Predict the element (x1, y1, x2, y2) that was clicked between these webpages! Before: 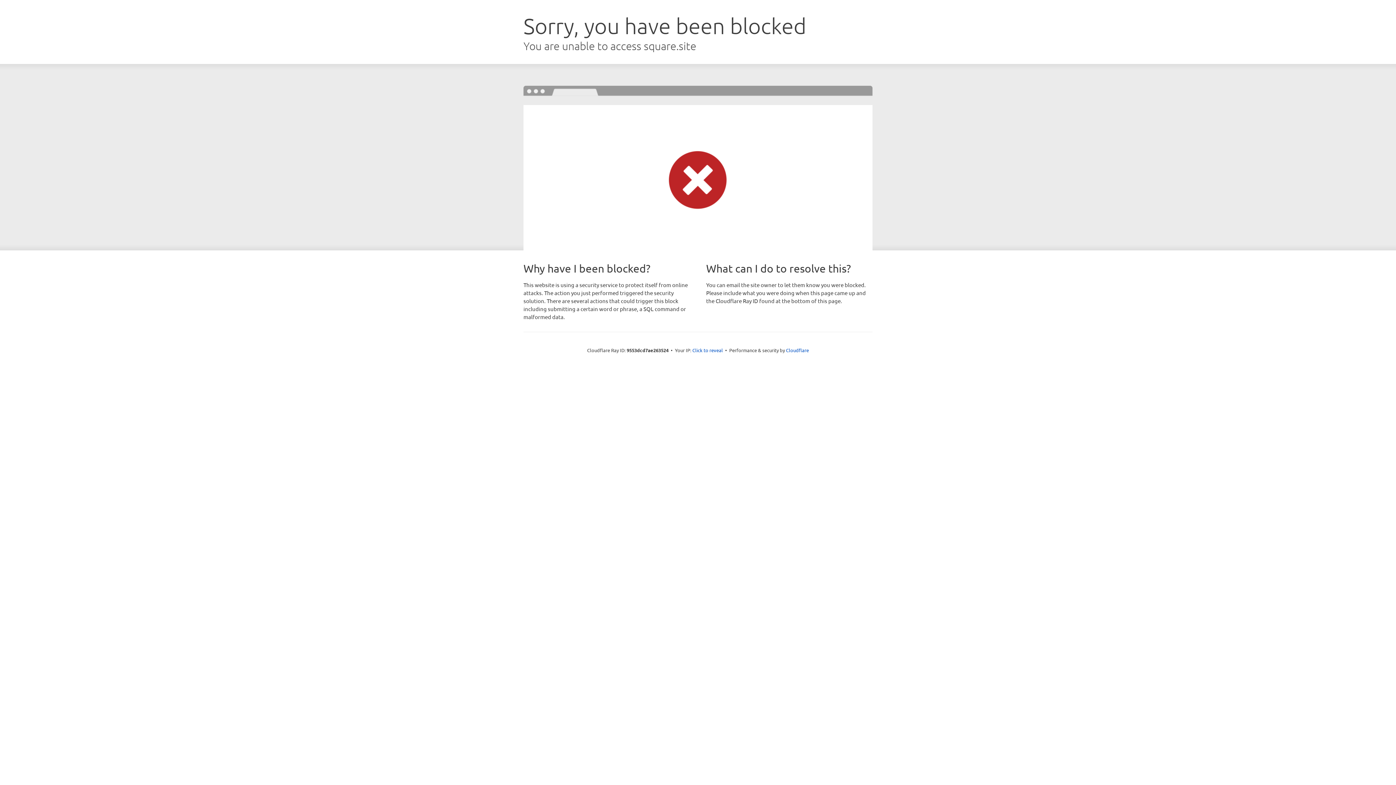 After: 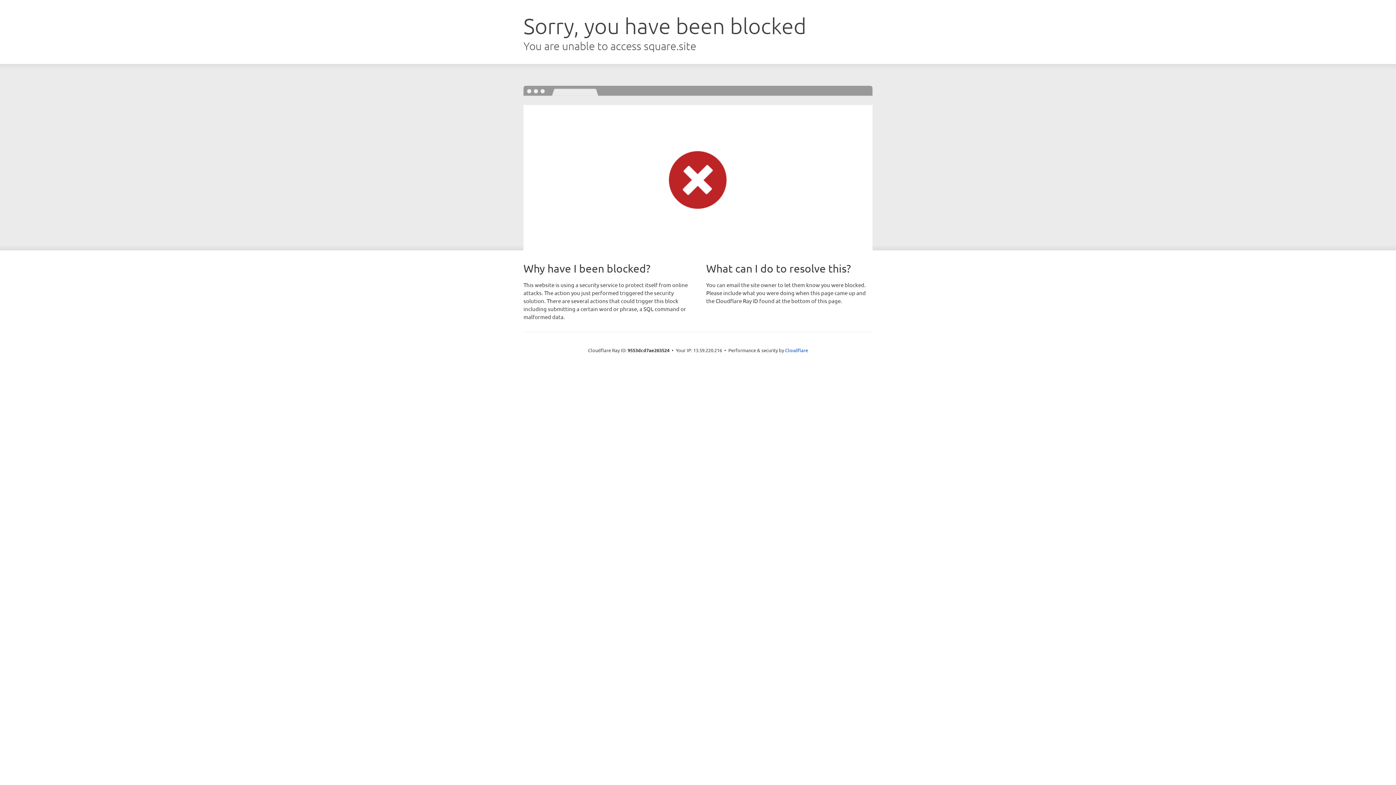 Action: label: Click to reveal bbox: (692, 346, 723, 353)